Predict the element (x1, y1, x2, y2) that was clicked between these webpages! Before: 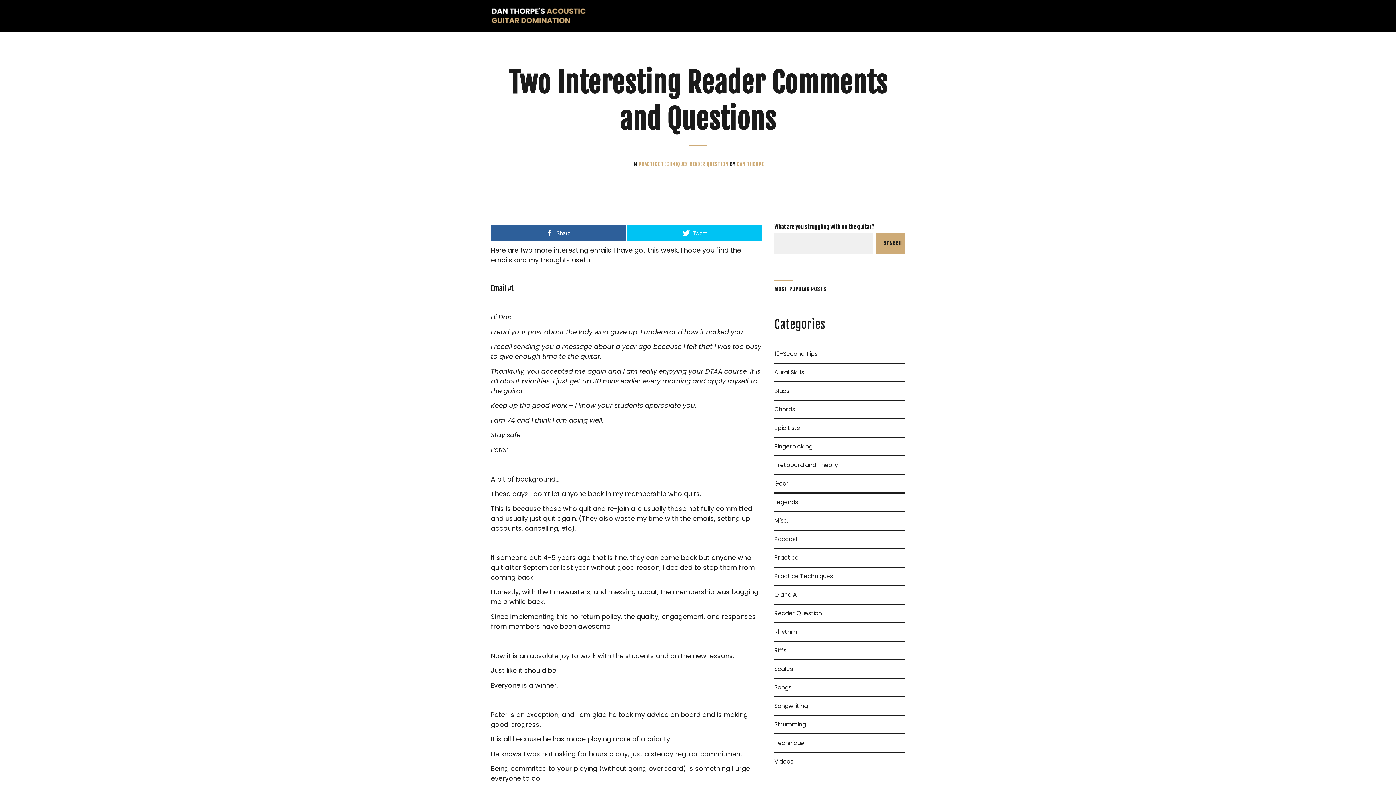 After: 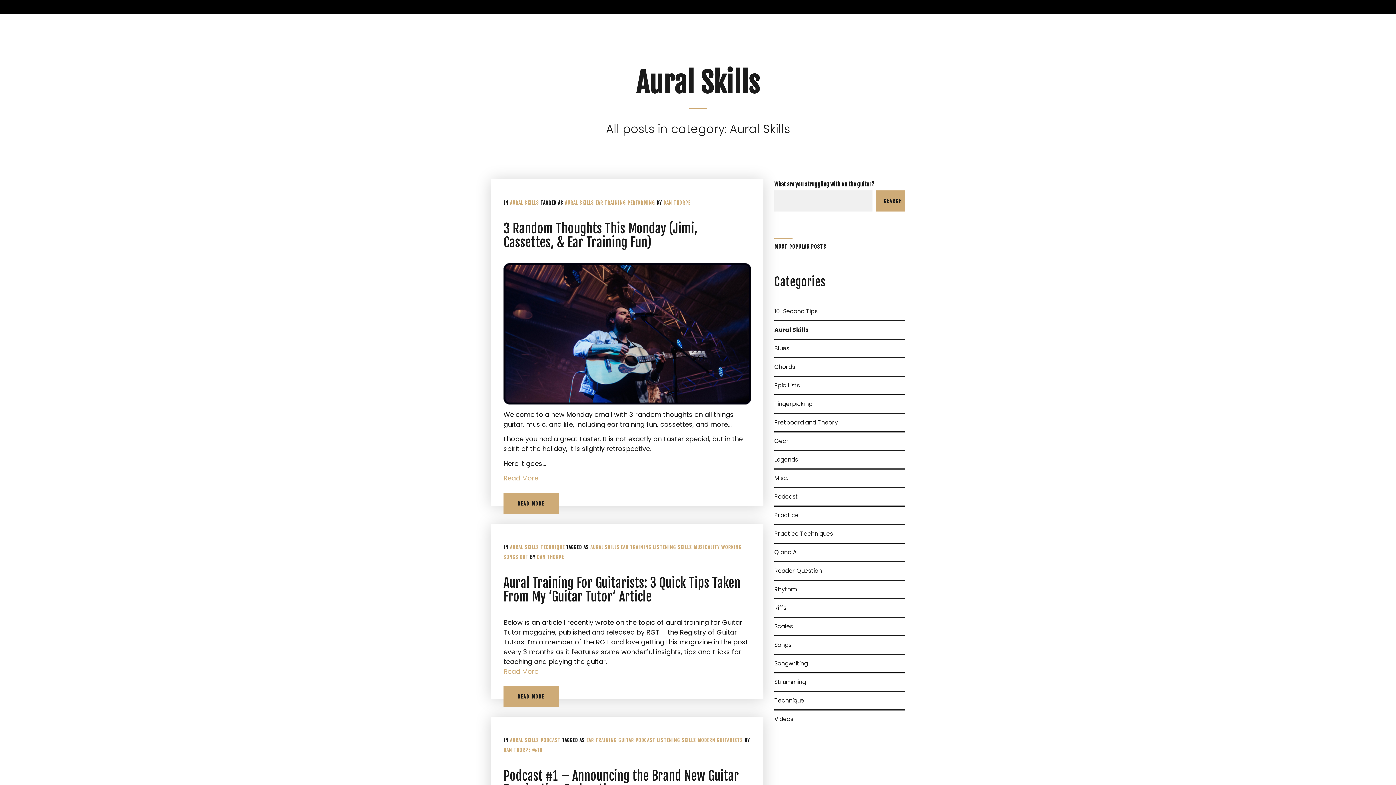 Action: label: Aural Skills bbox: (774, 364, 804, 381)